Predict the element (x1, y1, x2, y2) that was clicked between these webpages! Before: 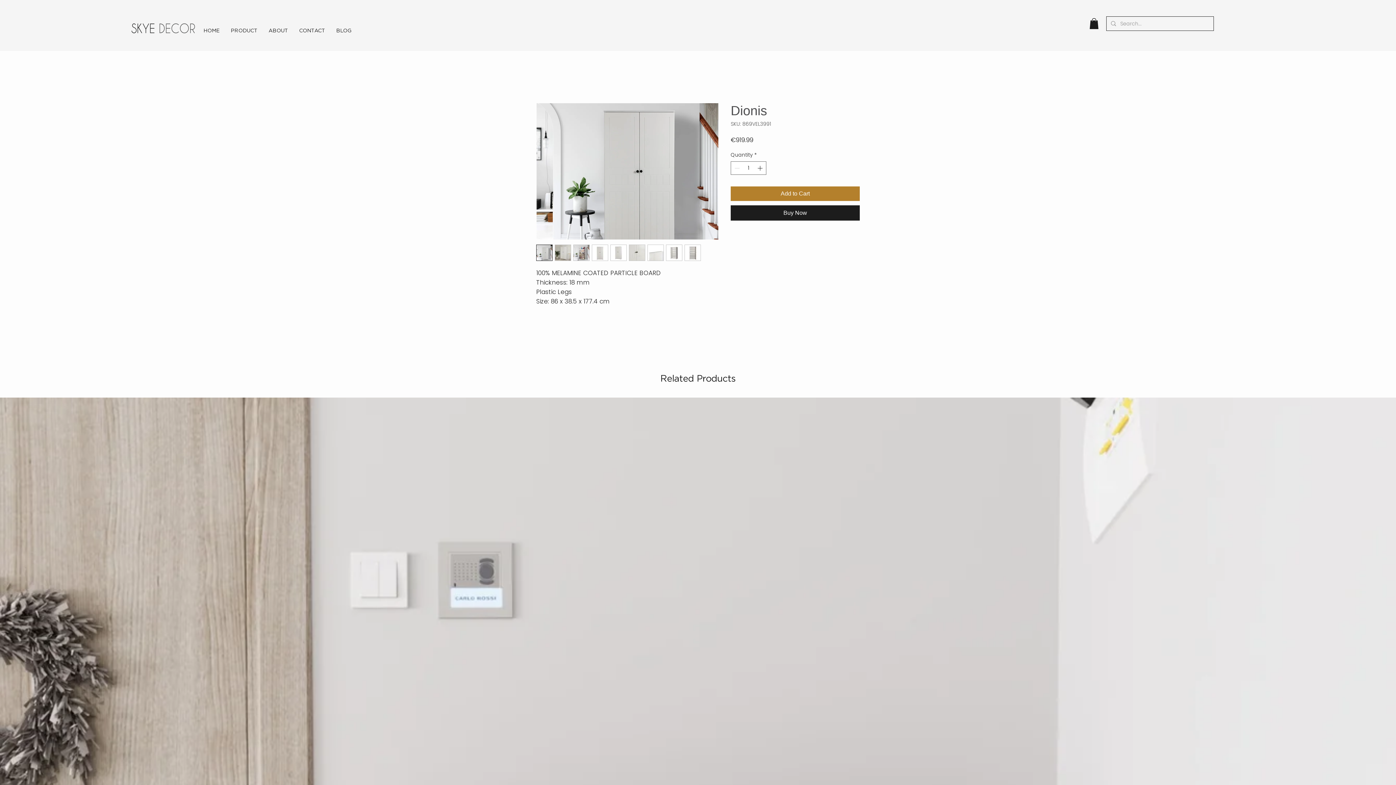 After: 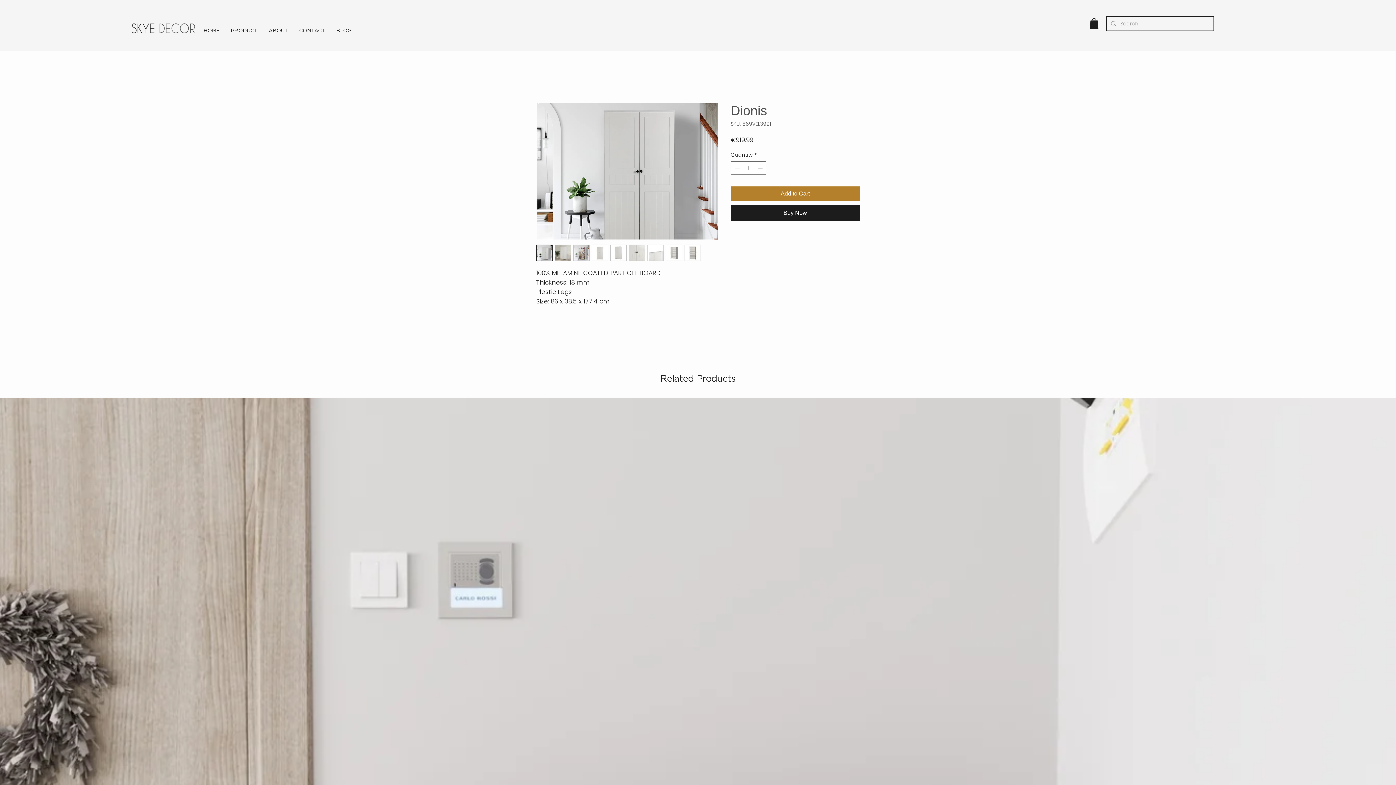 Action: bbox: (647, 244, 664, 261)